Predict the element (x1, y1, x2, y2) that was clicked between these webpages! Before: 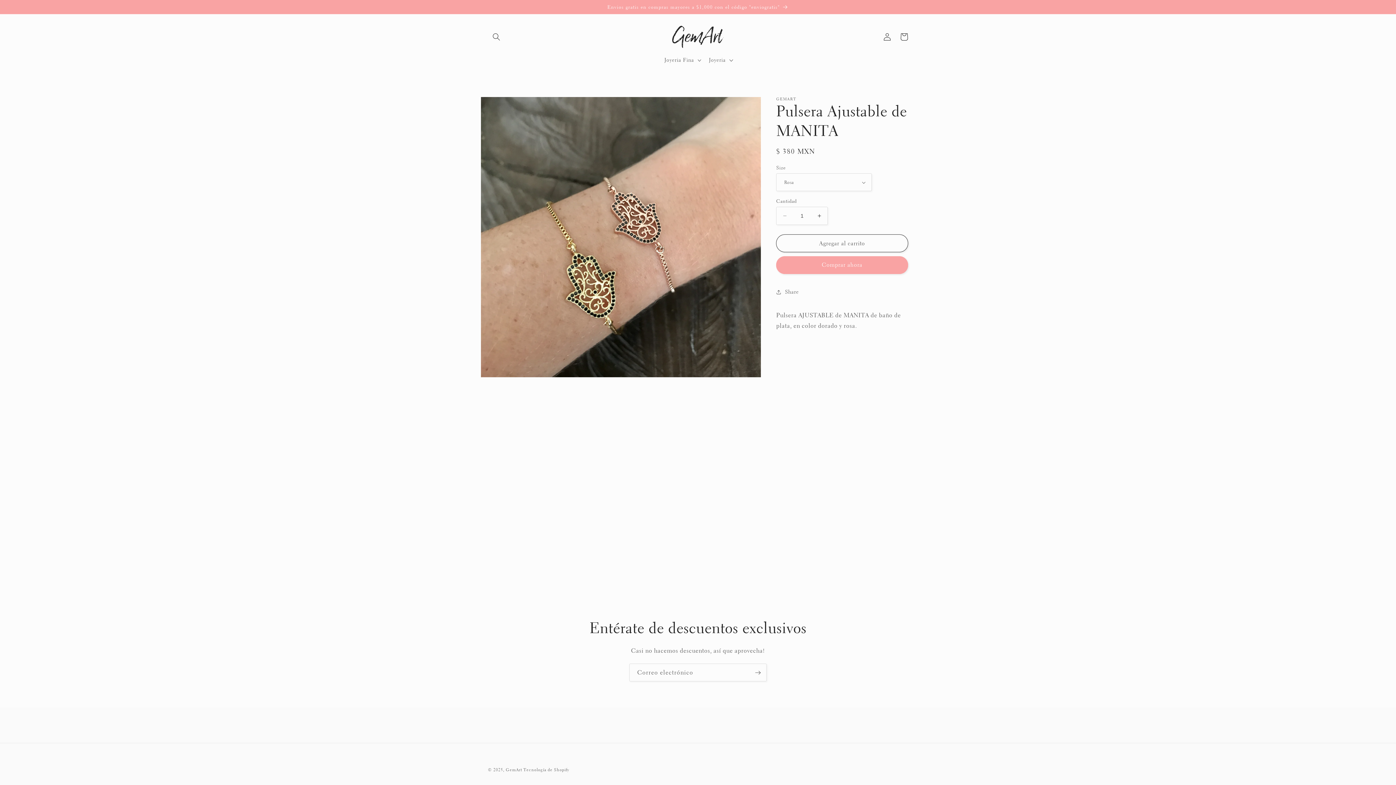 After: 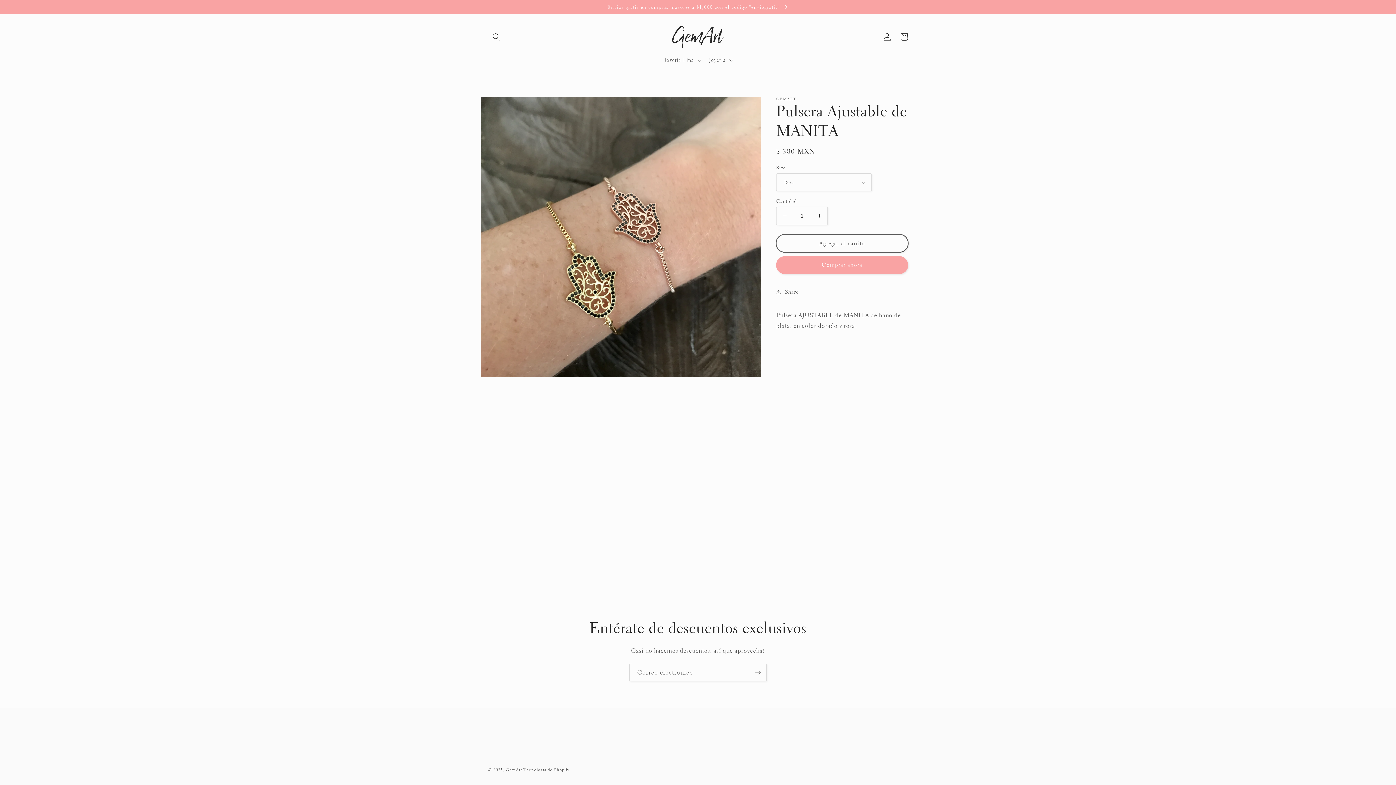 Action: bbox: (776, 234, 908, 252) label: Agregar al carrito